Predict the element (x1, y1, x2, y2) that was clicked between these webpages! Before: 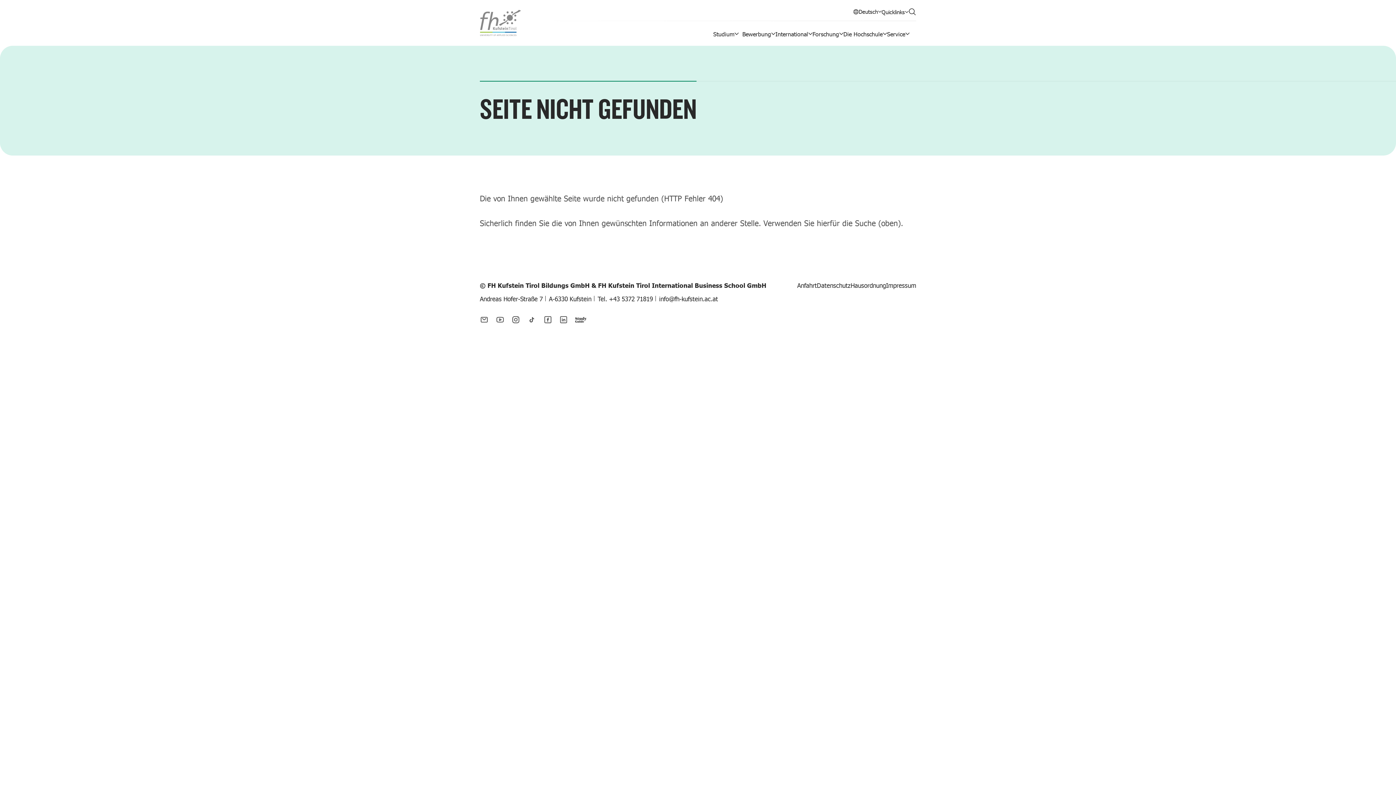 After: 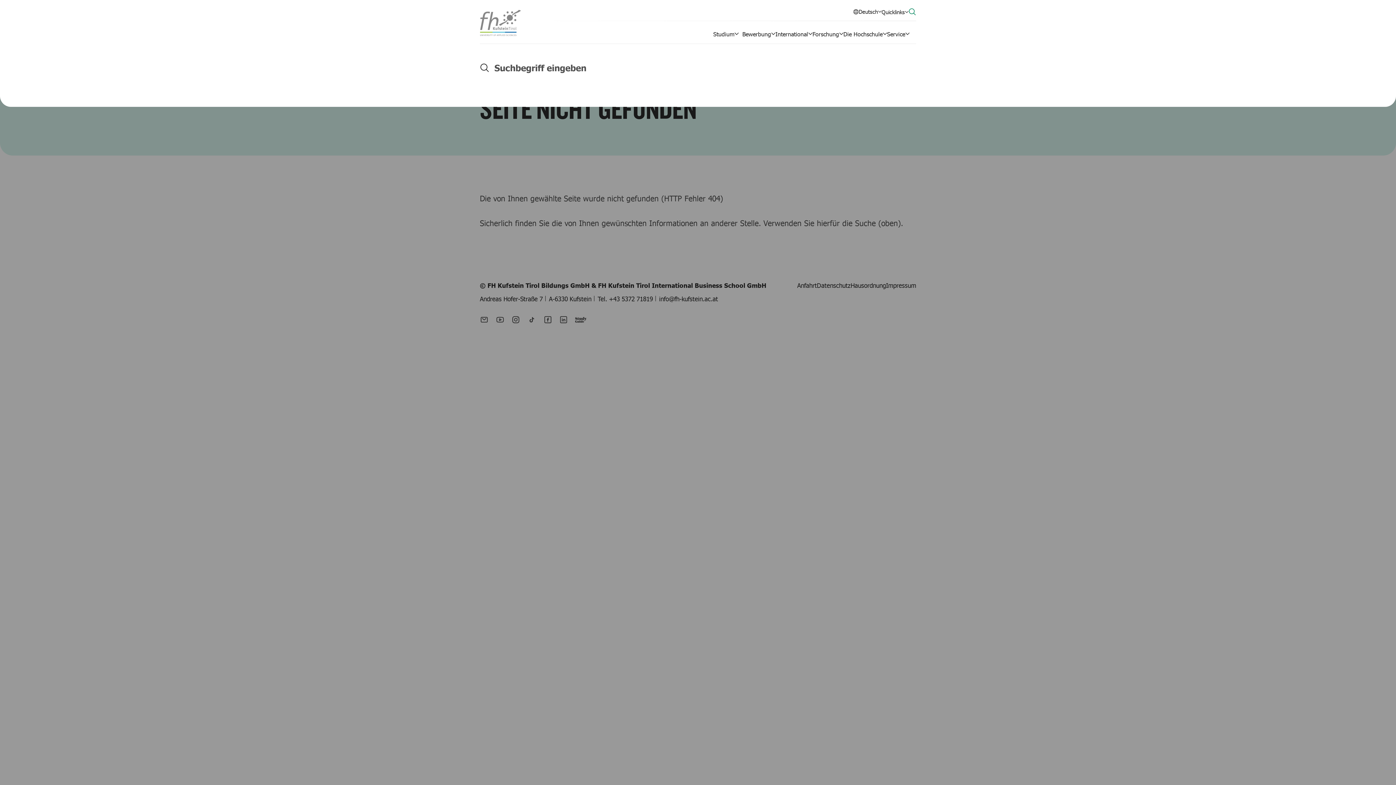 Action: label: Suchmenü bbox: (908, 8, 916, 15)